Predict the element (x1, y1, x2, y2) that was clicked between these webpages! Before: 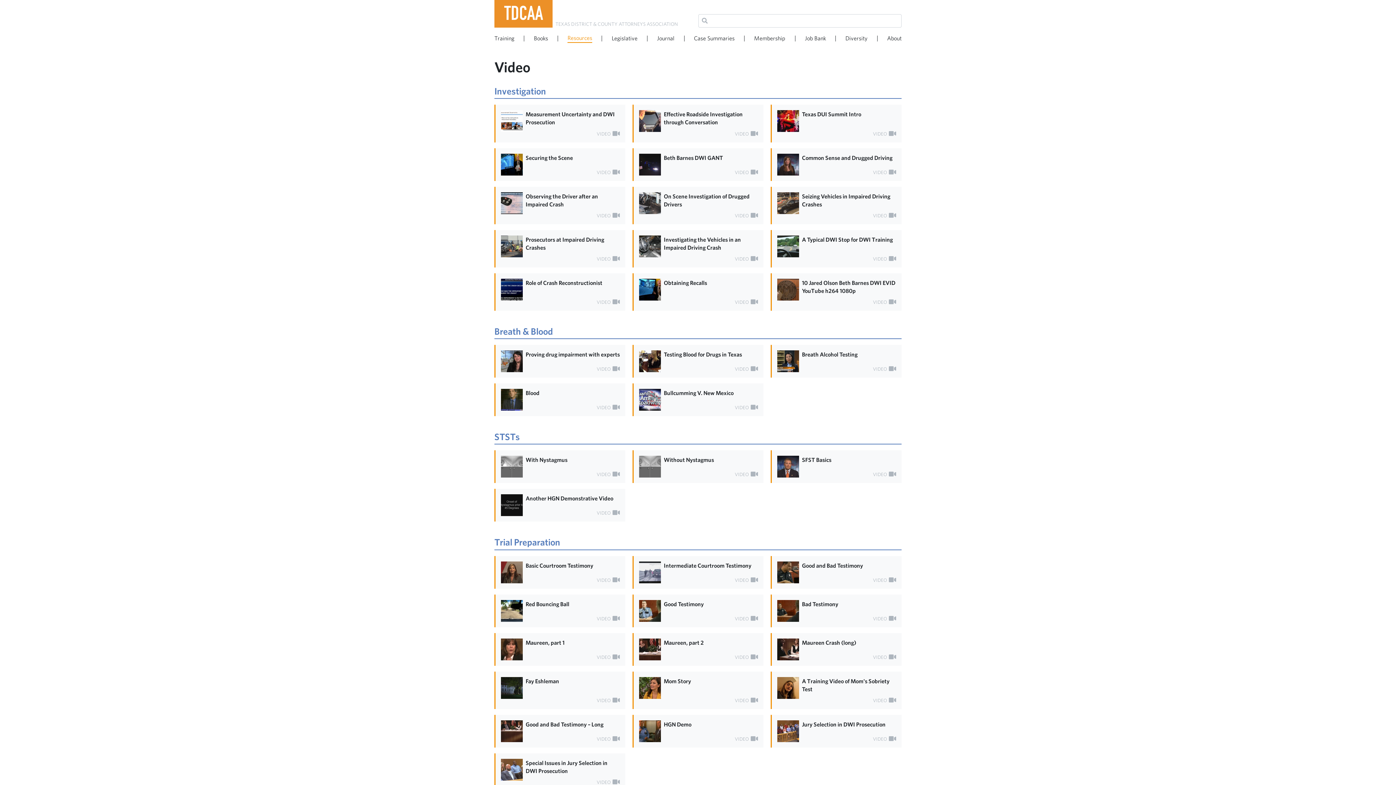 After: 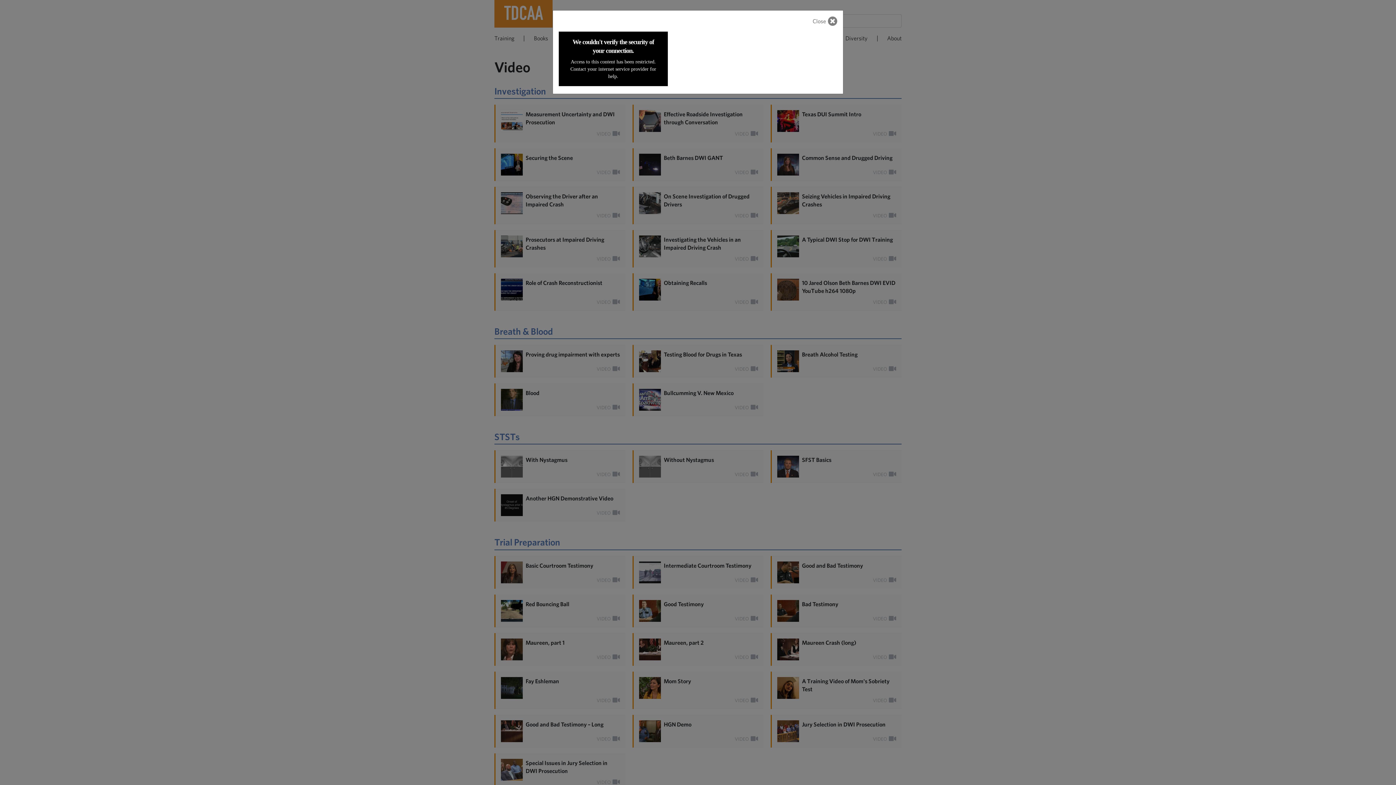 Action: bbox: (770, 186, 901, 224) label: Seizing Vehicles in Impaired Driving Crashes
VIDEO